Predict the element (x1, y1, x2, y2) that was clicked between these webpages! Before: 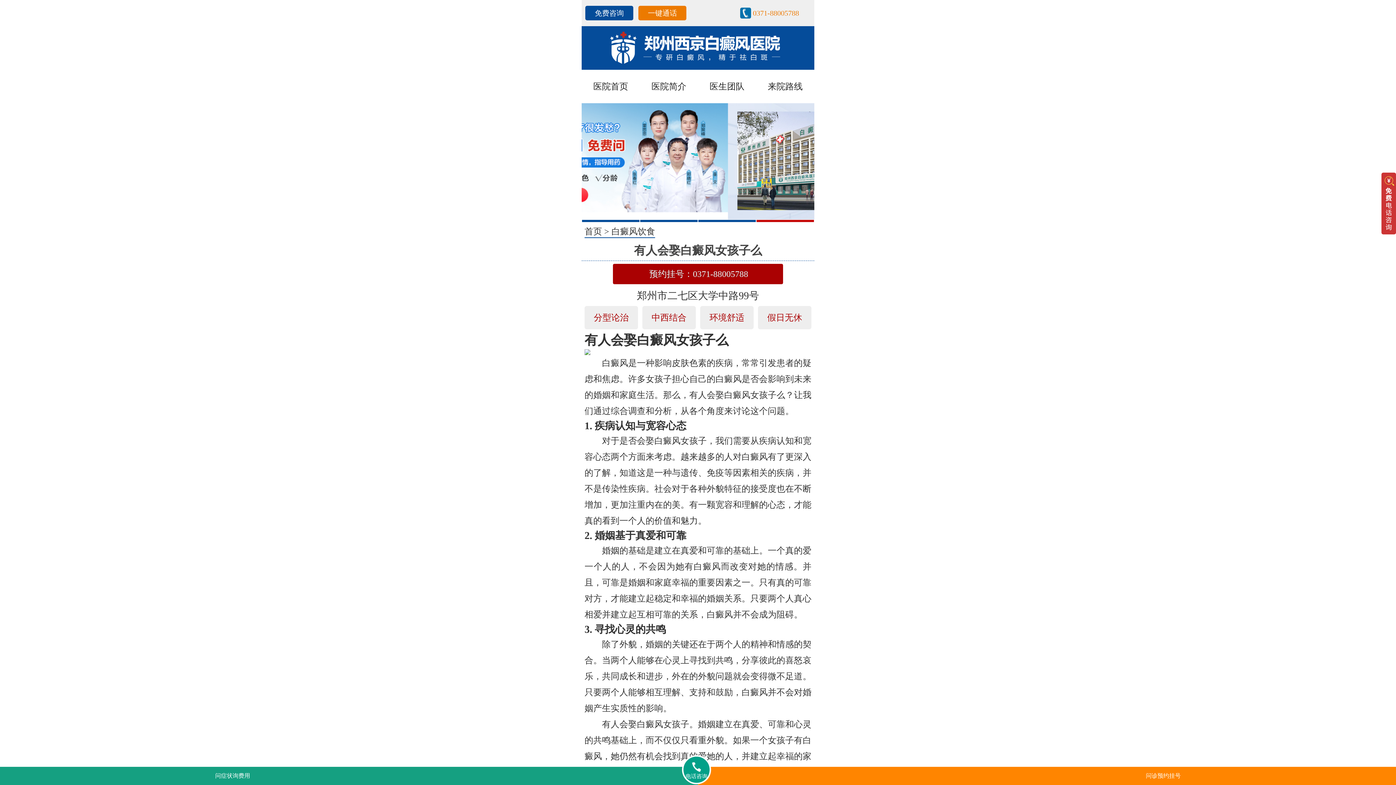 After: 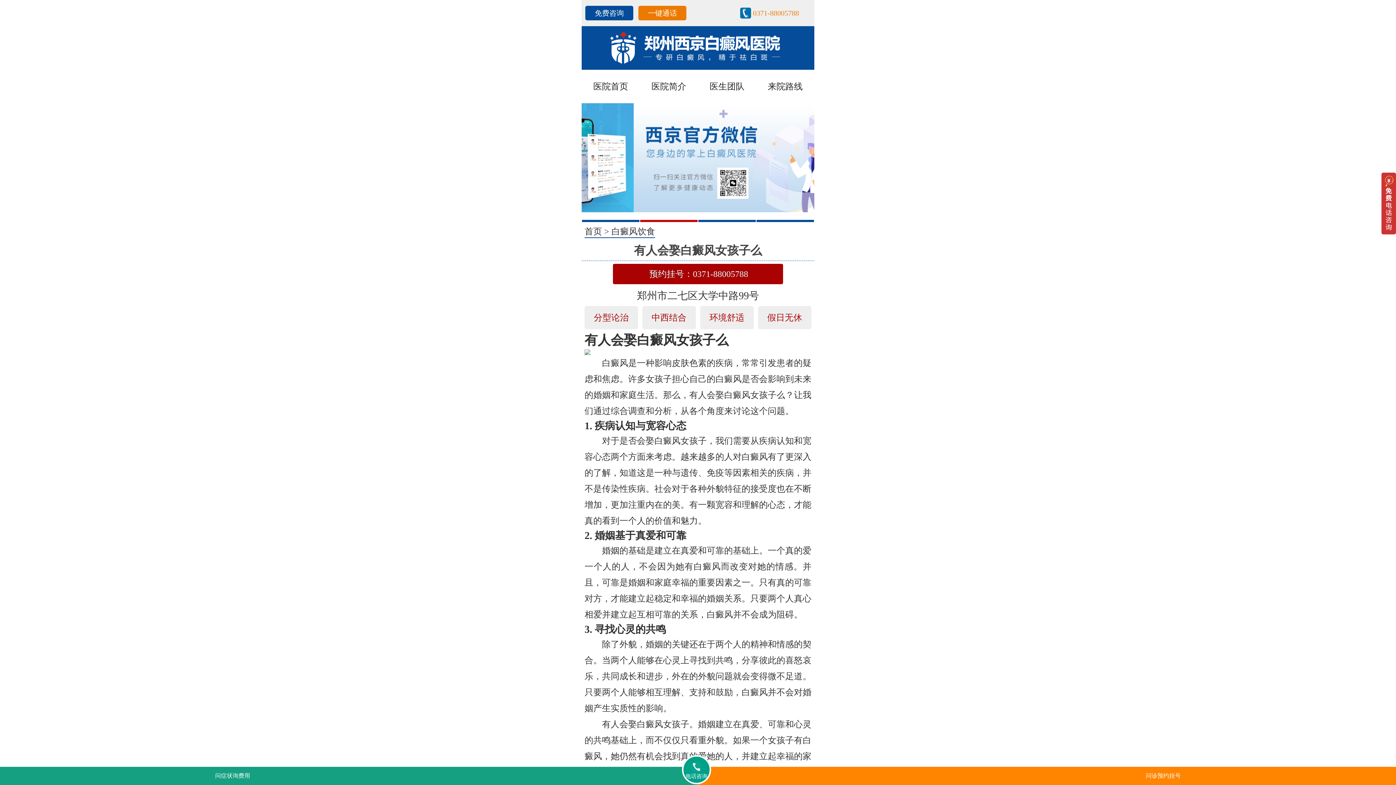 Action: label: 预约挂号：0371-88005788 bbox: (613, 264, 783, 284)